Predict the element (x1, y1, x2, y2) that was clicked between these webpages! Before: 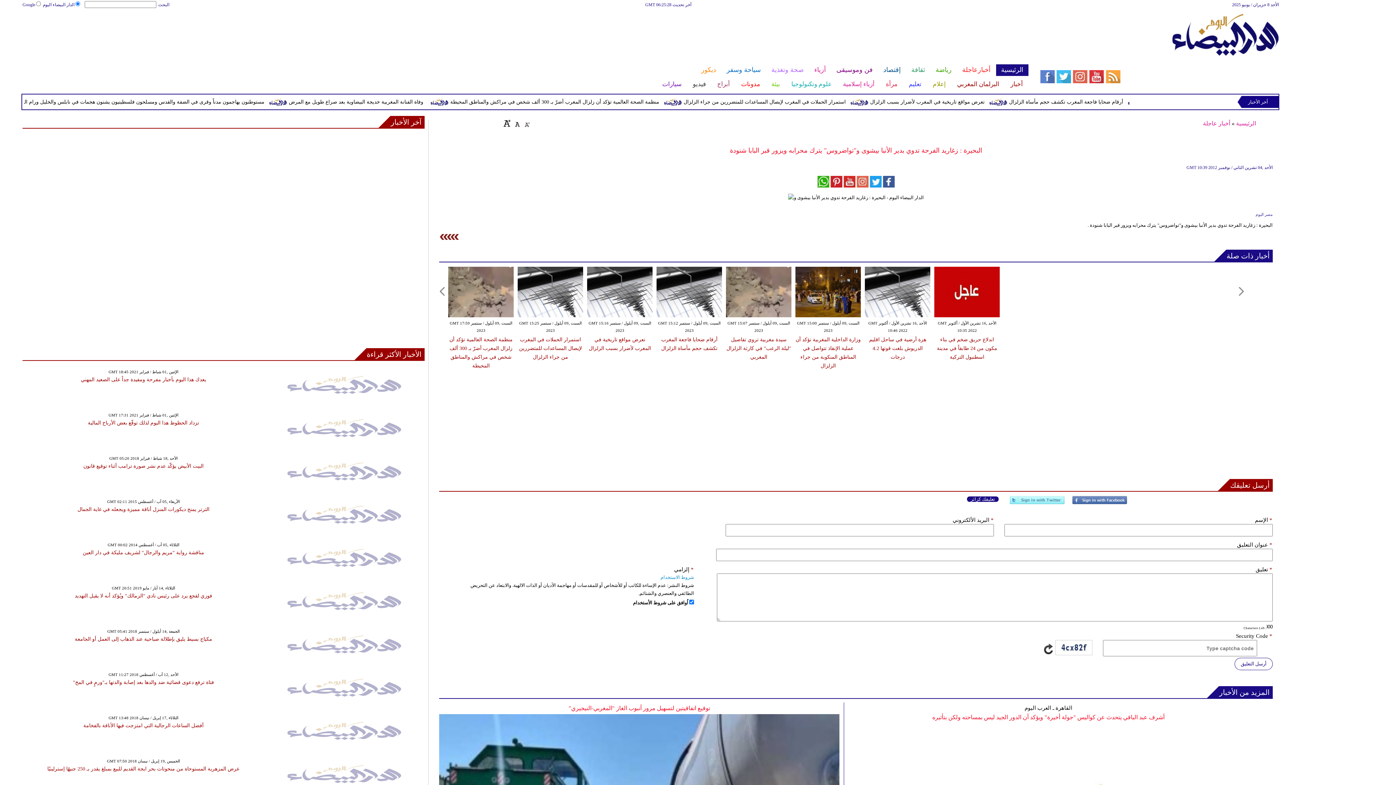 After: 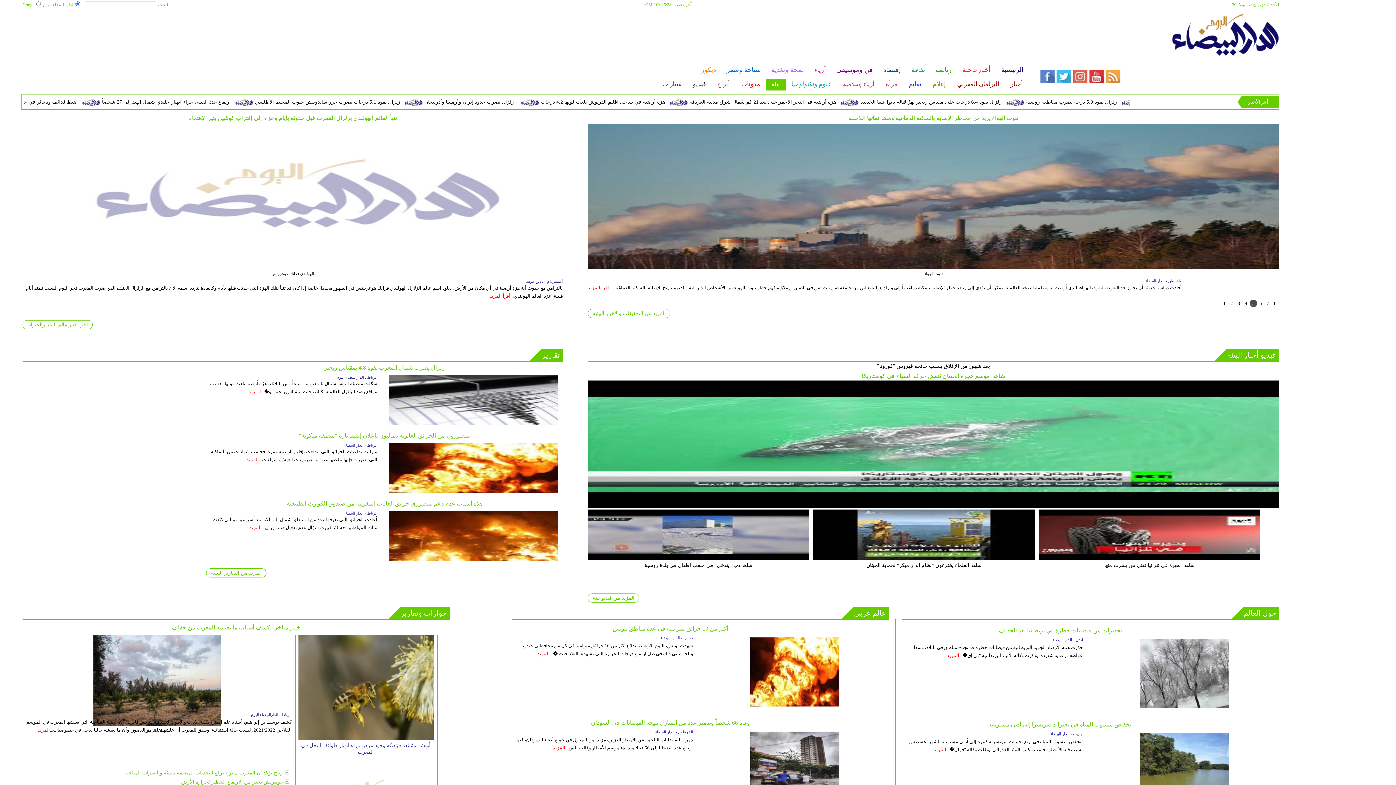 Action: bbox: (765, 78, 785, 90) label: بيئة